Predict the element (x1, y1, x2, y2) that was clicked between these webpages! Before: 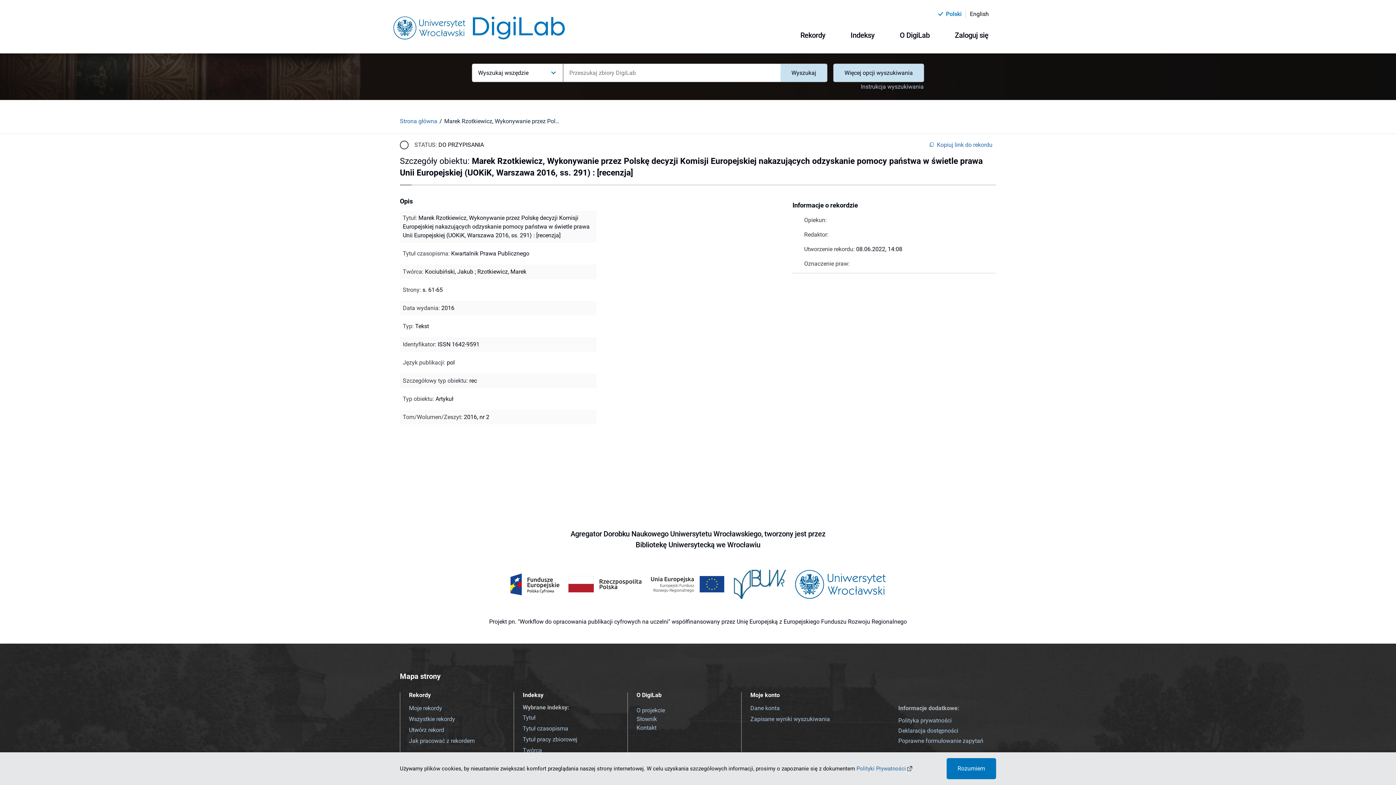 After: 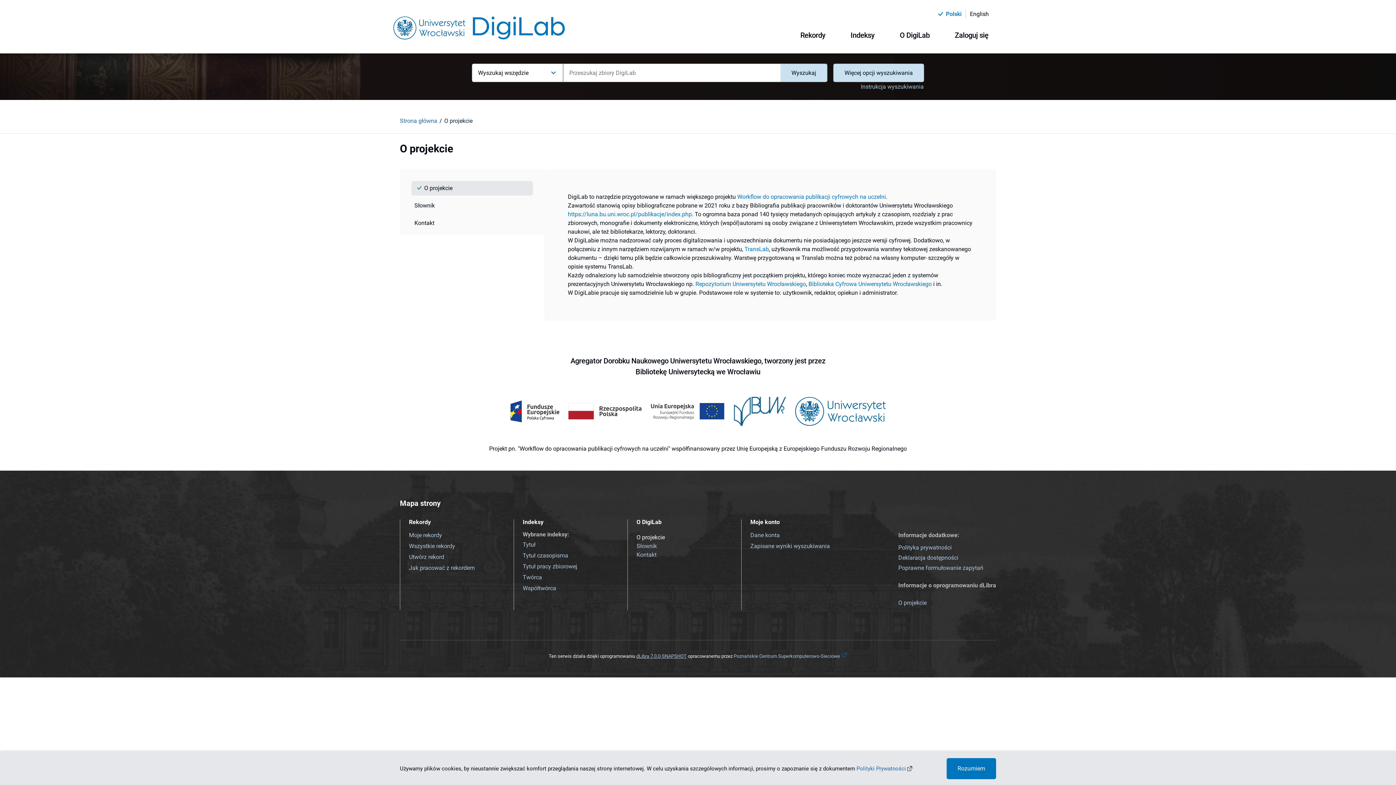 Action: bbox: (636, 707, 665, 714) label: O projekcie